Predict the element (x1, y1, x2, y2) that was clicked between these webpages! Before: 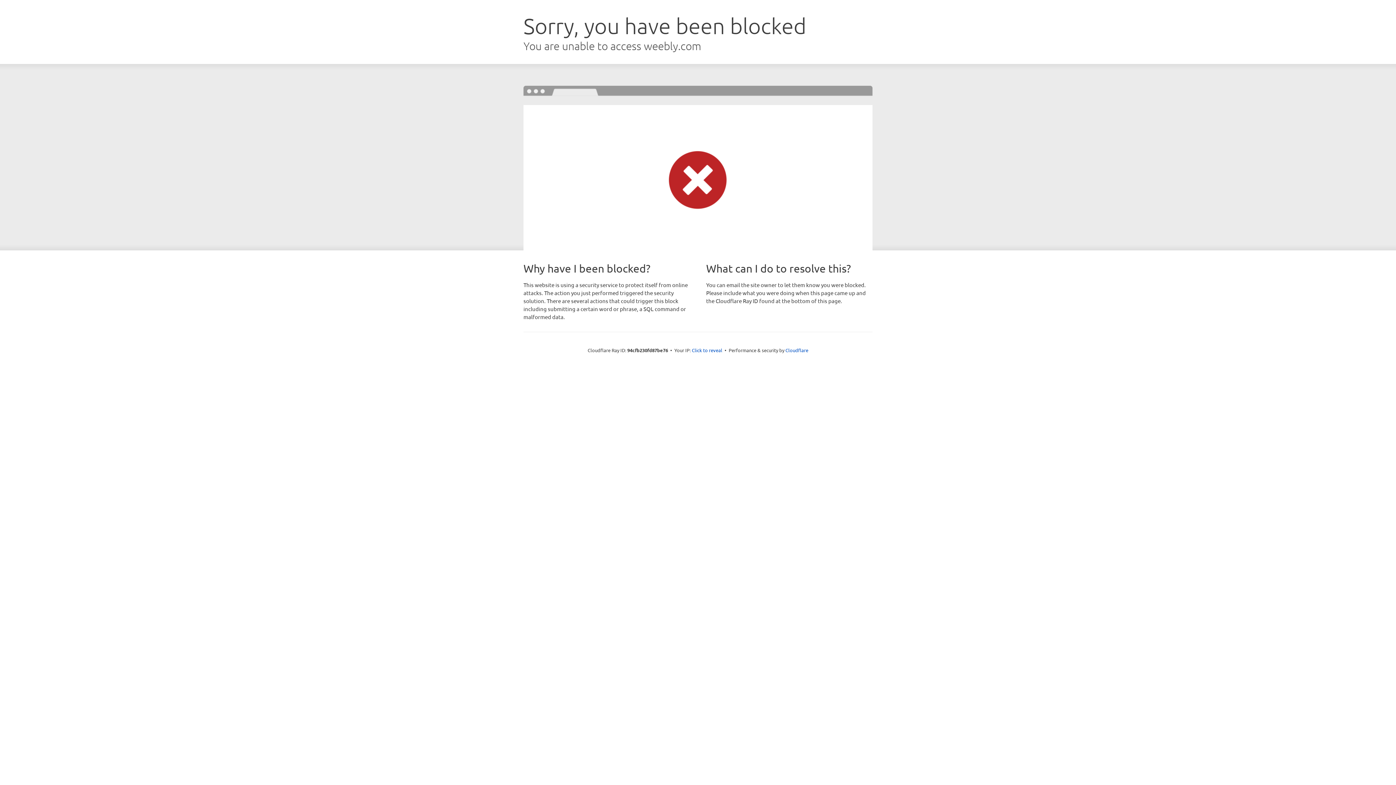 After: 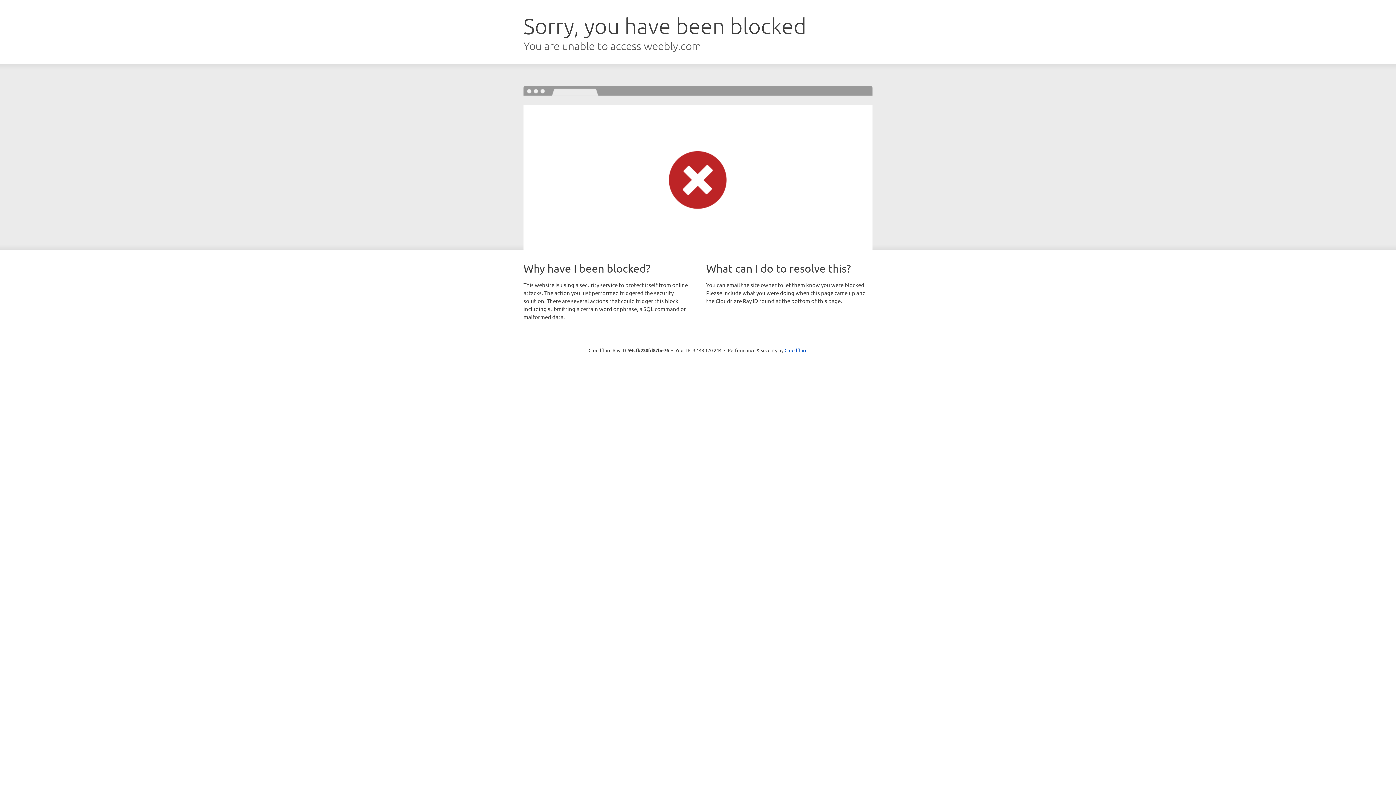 Action: bbox: (692, 346, 722, 353) label: Click to reveal